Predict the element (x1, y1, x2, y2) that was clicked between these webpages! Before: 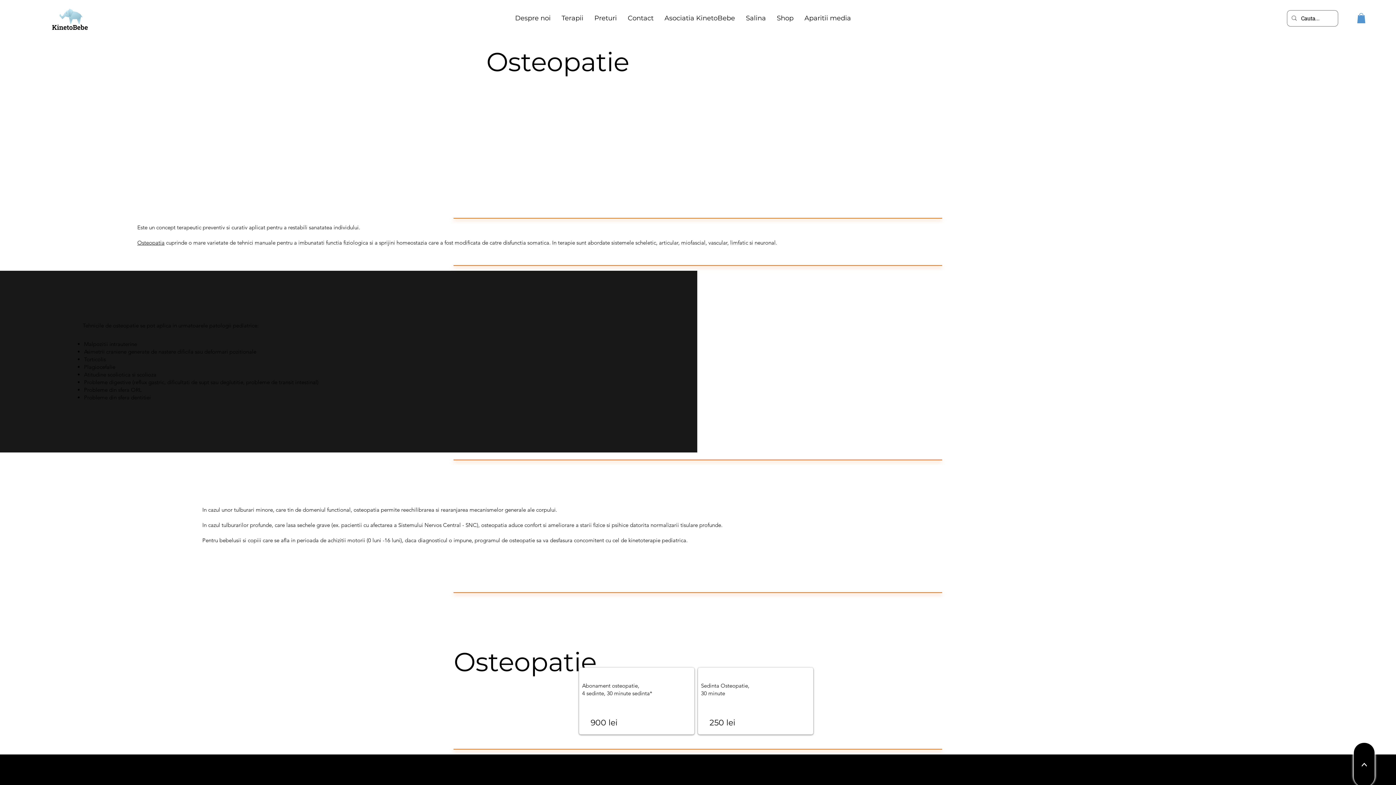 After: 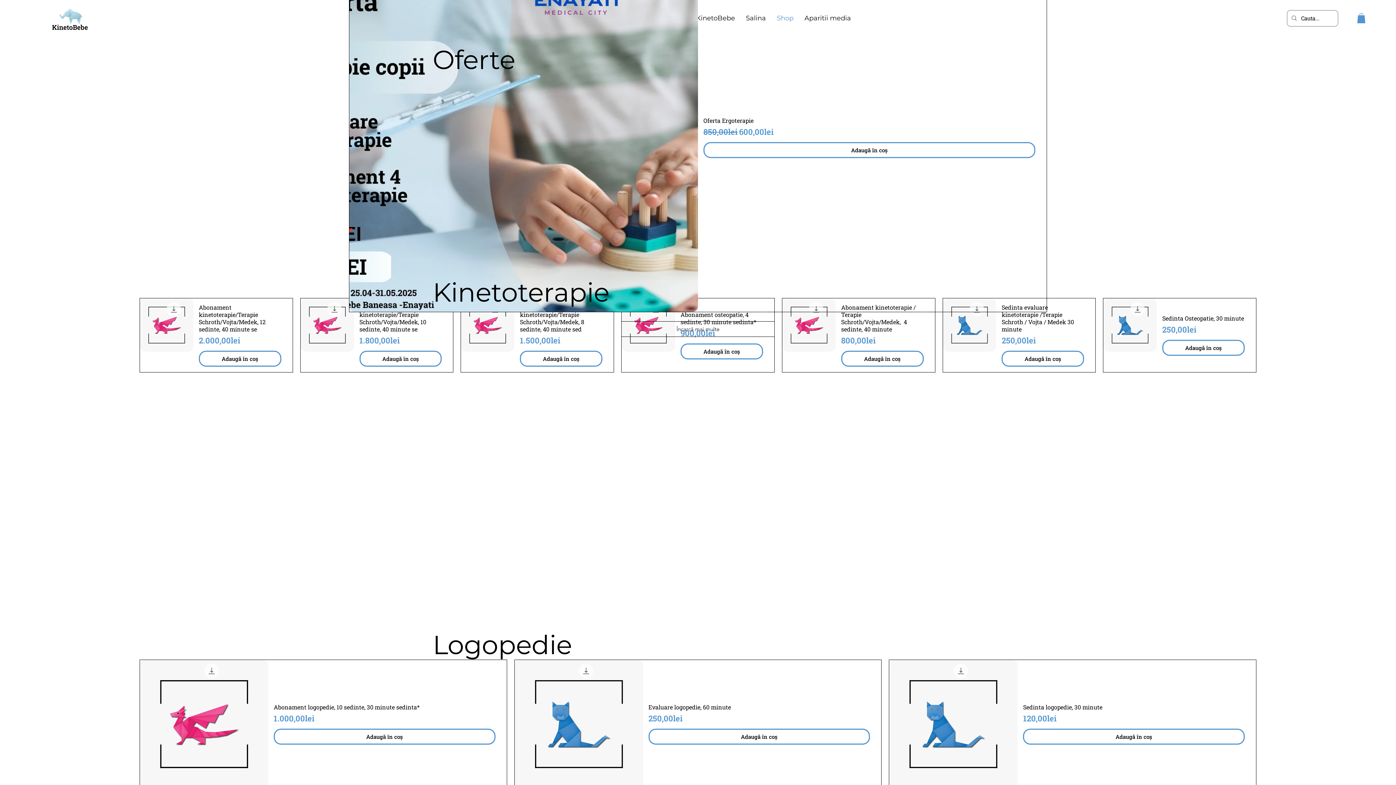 Action: label: Shop bbox: (771, 10, 799, 26)